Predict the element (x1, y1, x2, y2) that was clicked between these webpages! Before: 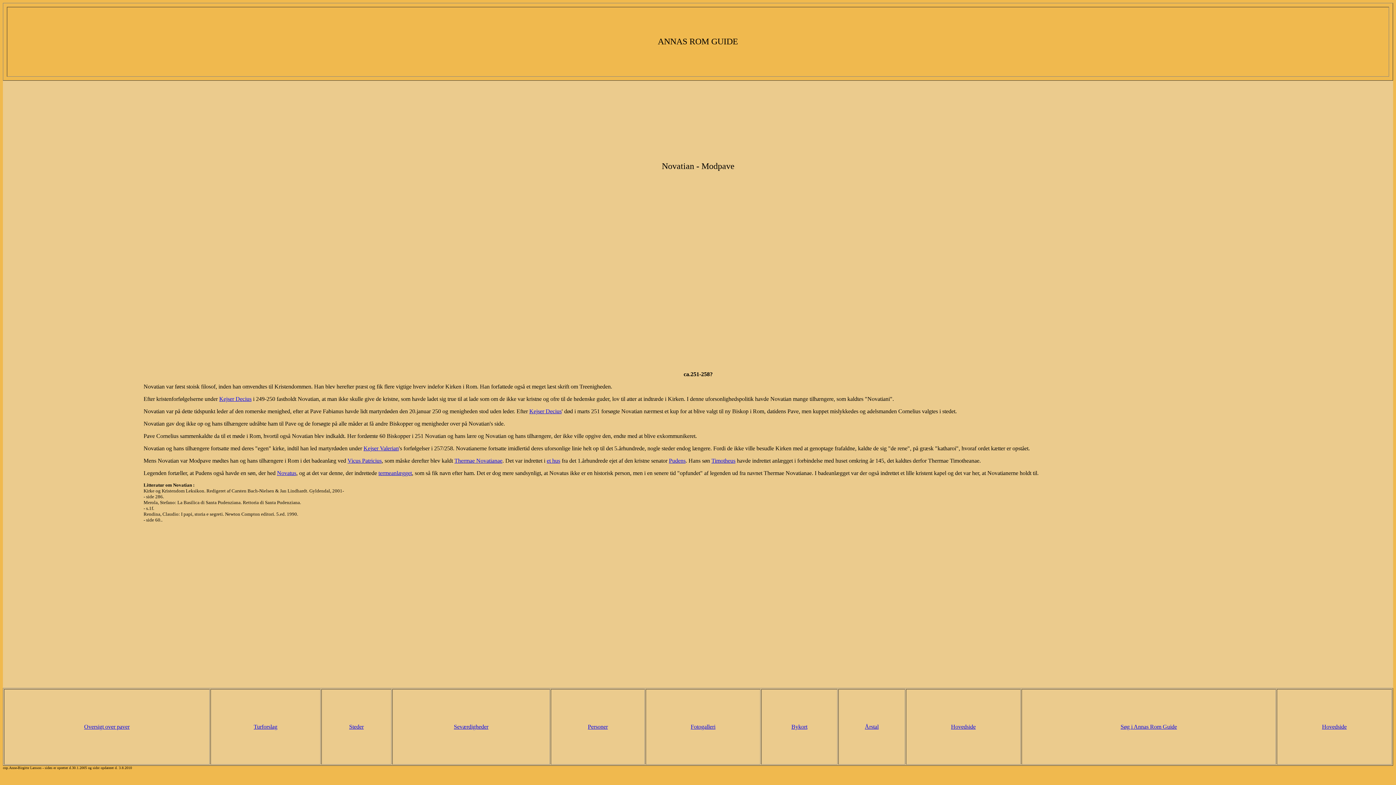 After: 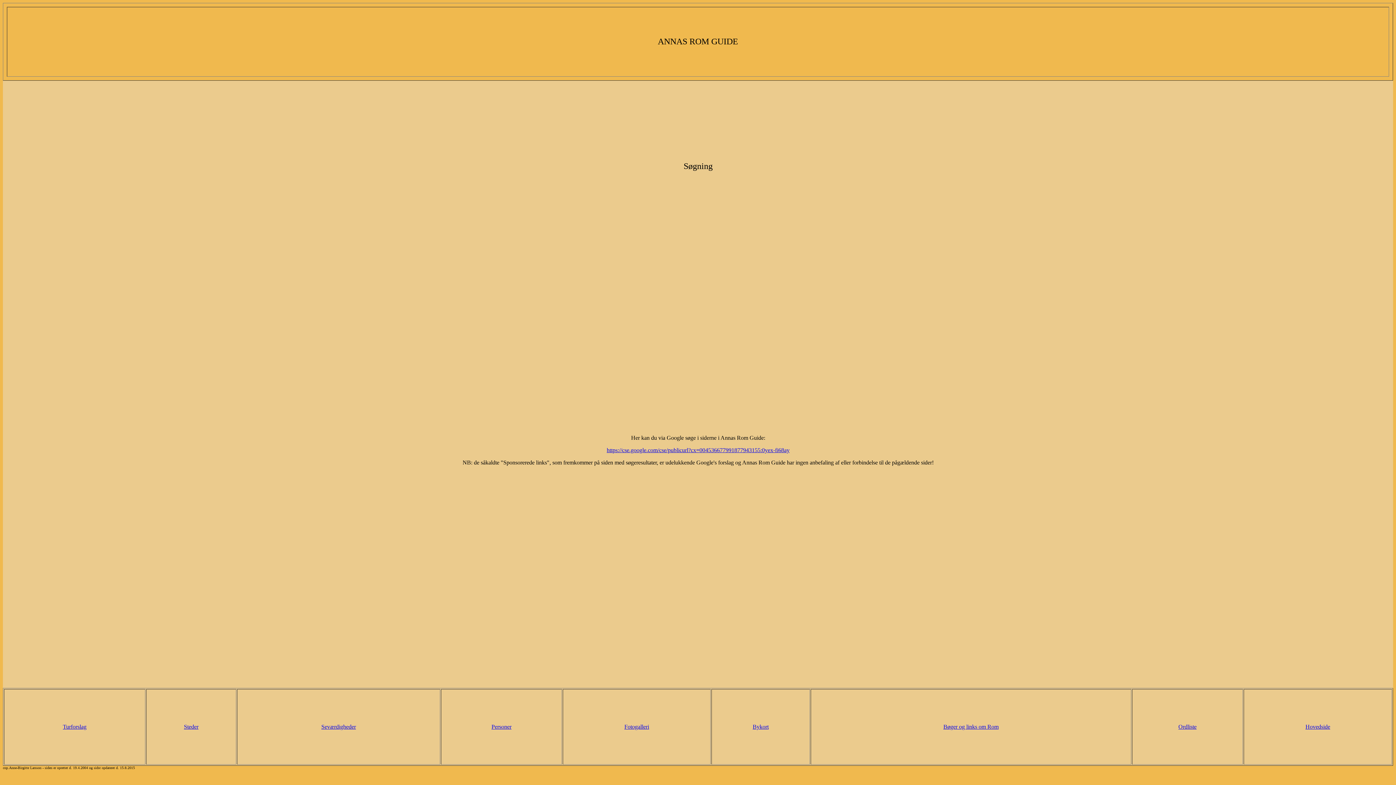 Action: label: Søg i Annas Rom Guide bbox: (1120, 724, 1177, 730)